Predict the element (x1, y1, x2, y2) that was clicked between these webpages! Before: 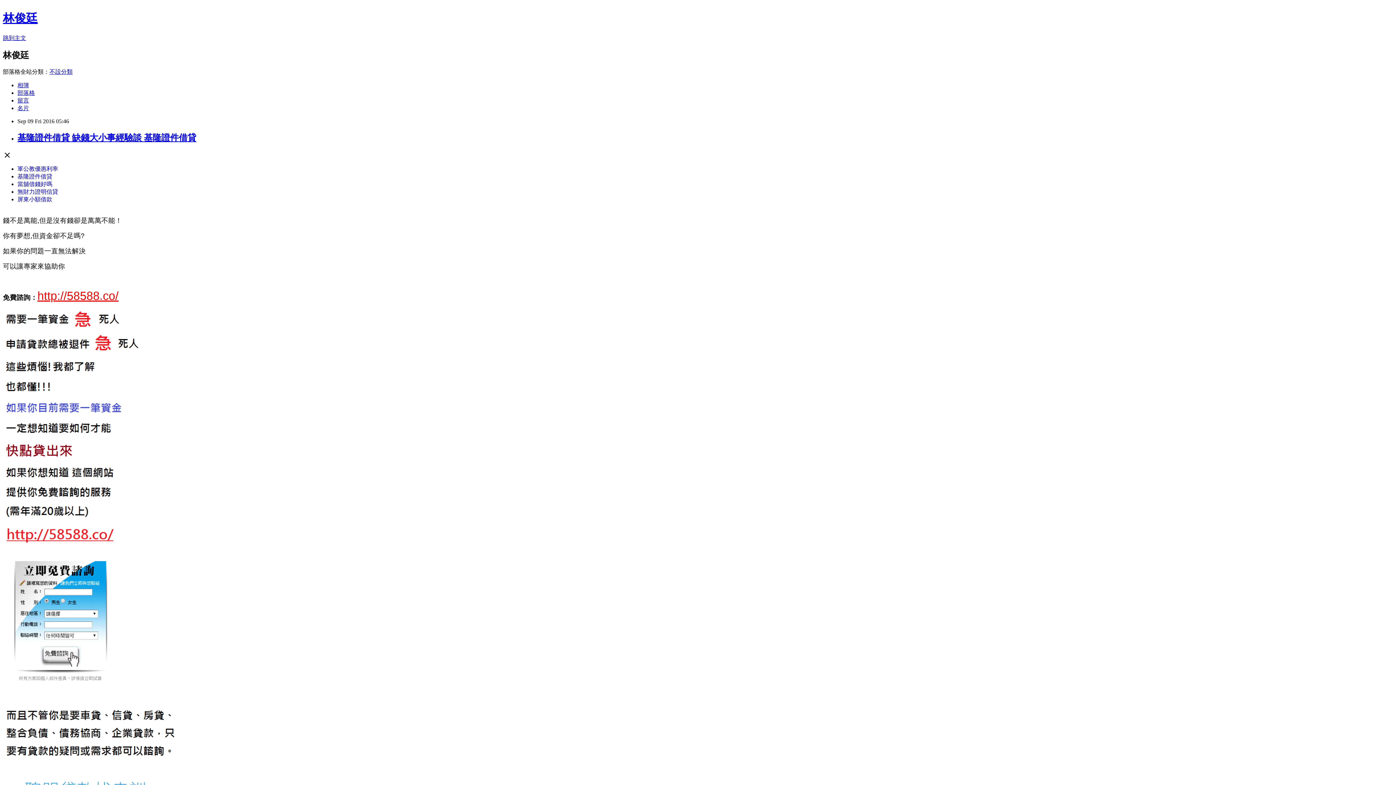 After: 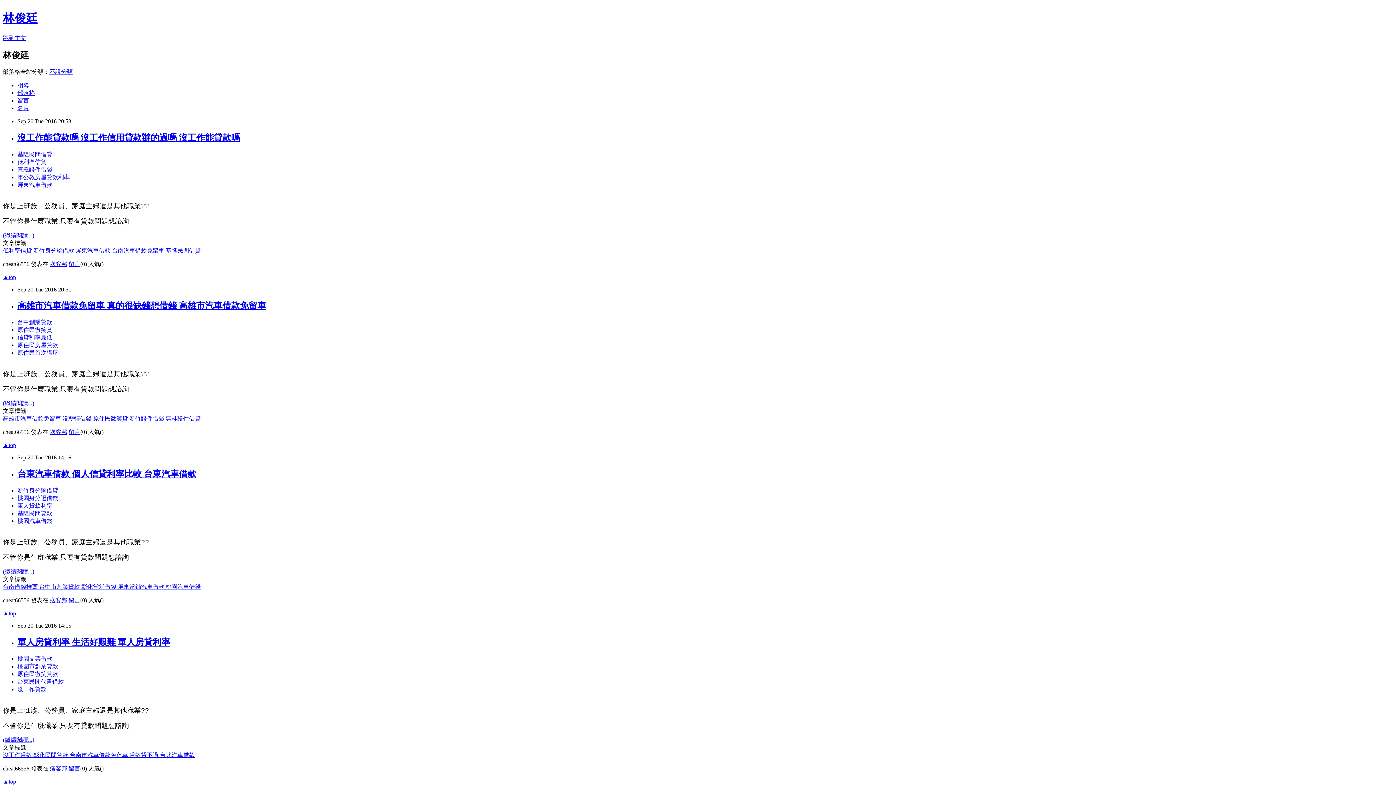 Action: bbox: (17, 89, 34, 95) label: 部落格